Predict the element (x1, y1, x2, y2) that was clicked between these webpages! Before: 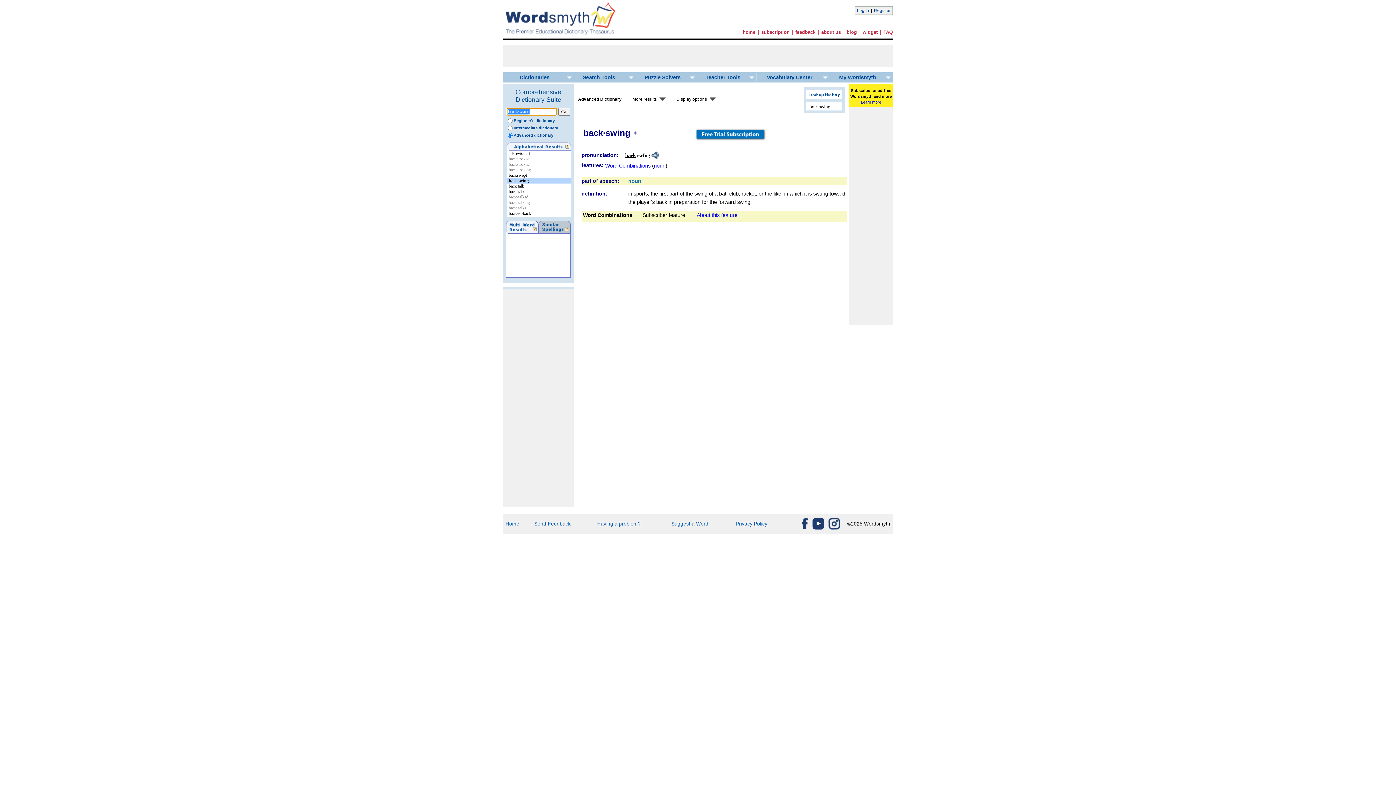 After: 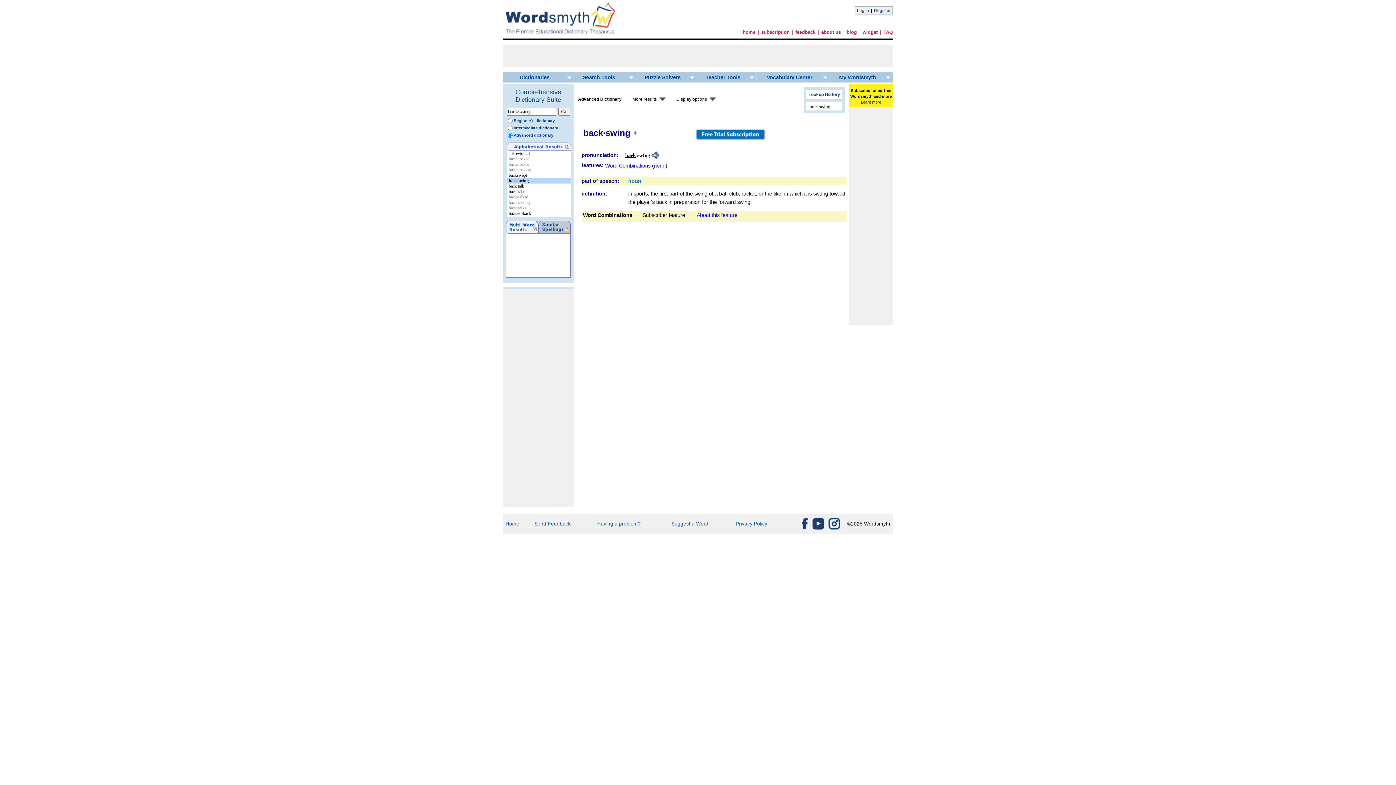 Action: bbox: (632, 212, 642, 218)